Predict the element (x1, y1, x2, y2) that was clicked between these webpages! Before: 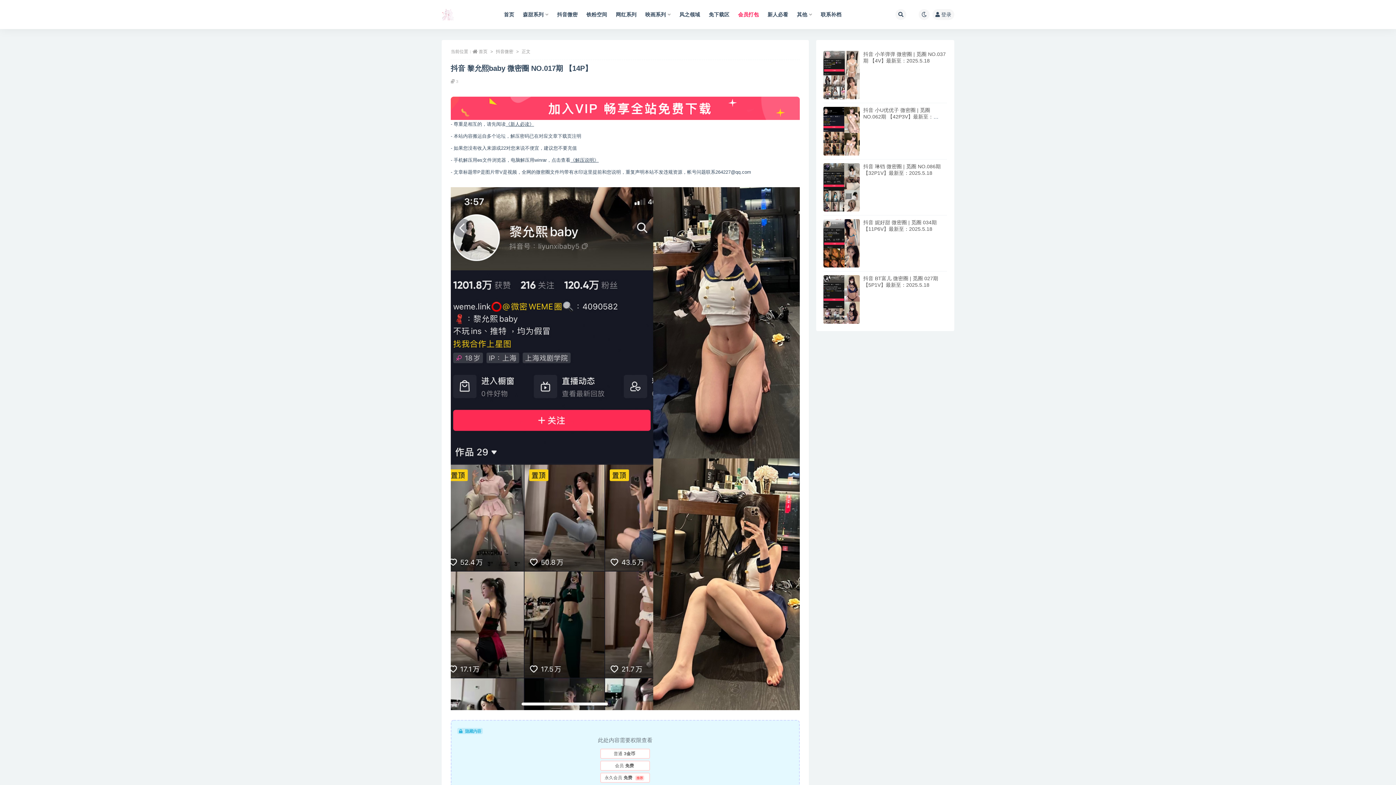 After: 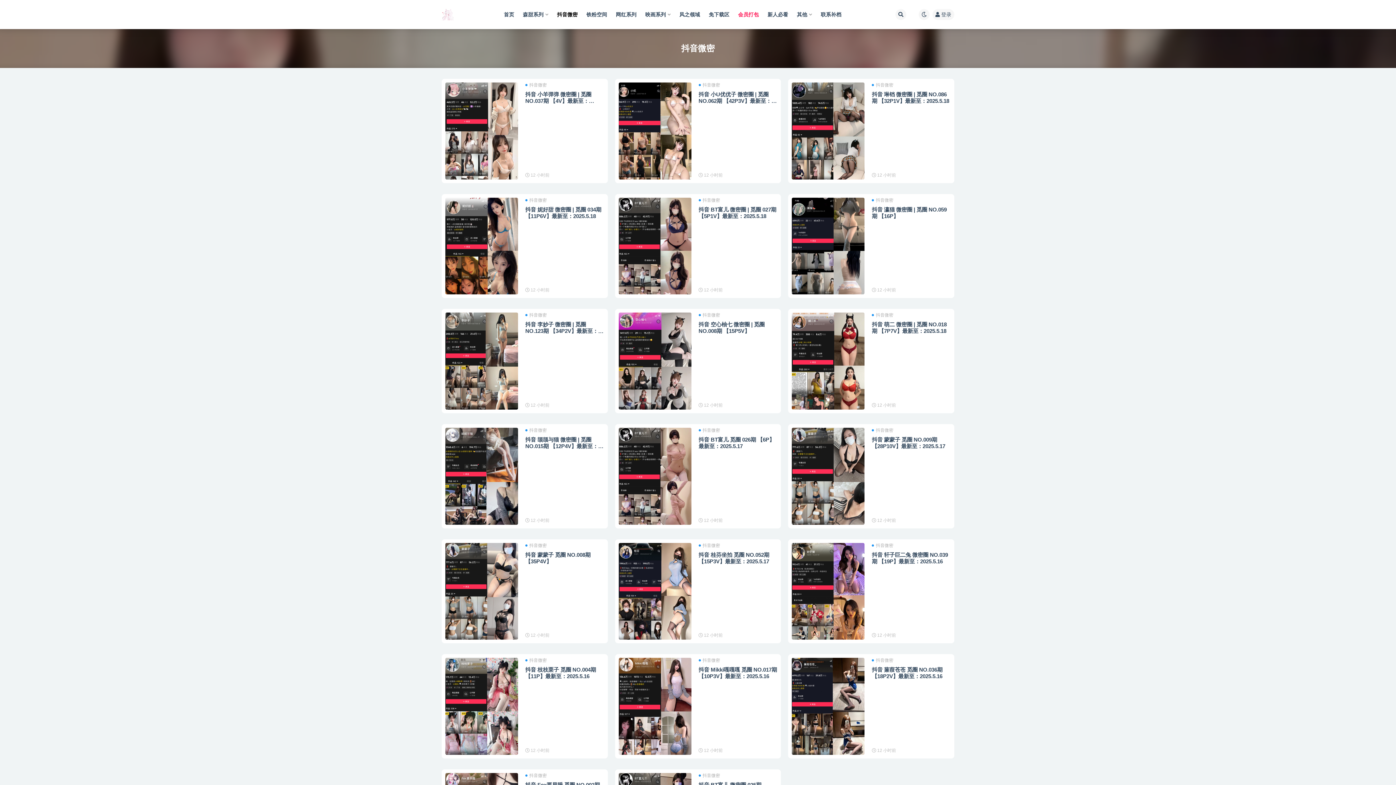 Action: bbox: (496, 49, 513, 54) label: 抖音微密